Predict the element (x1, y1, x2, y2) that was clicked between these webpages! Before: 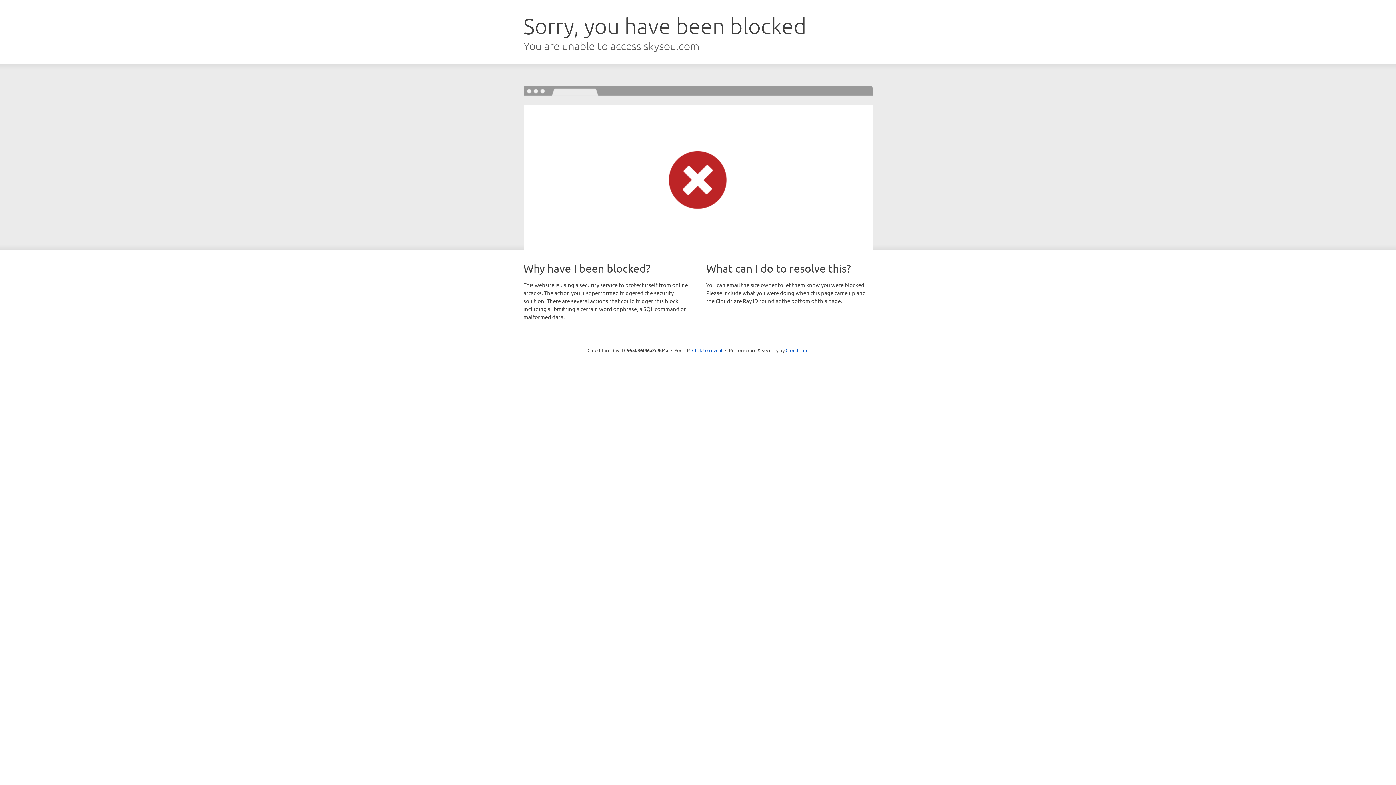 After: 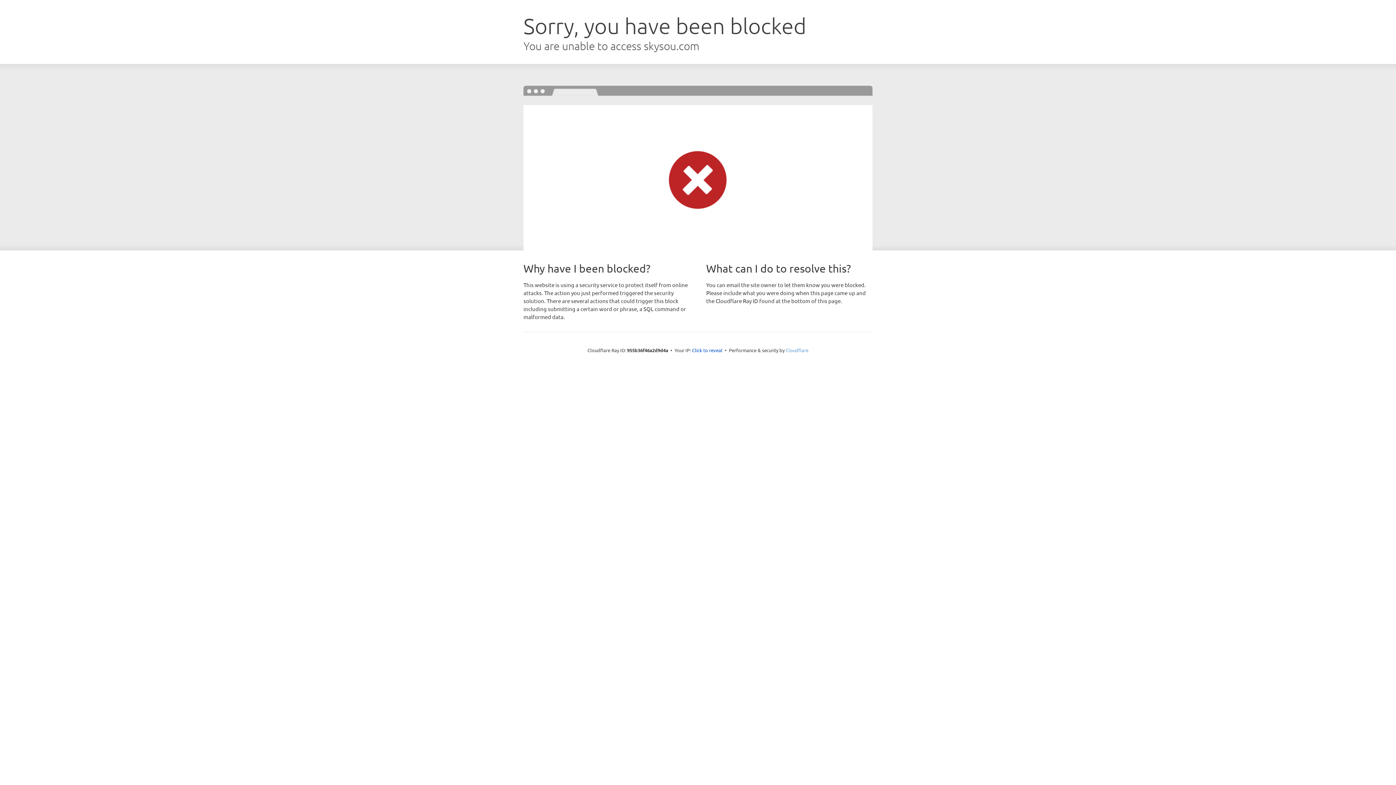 Action: label: Cloudflare bbox: (785, 347, 808, 353)